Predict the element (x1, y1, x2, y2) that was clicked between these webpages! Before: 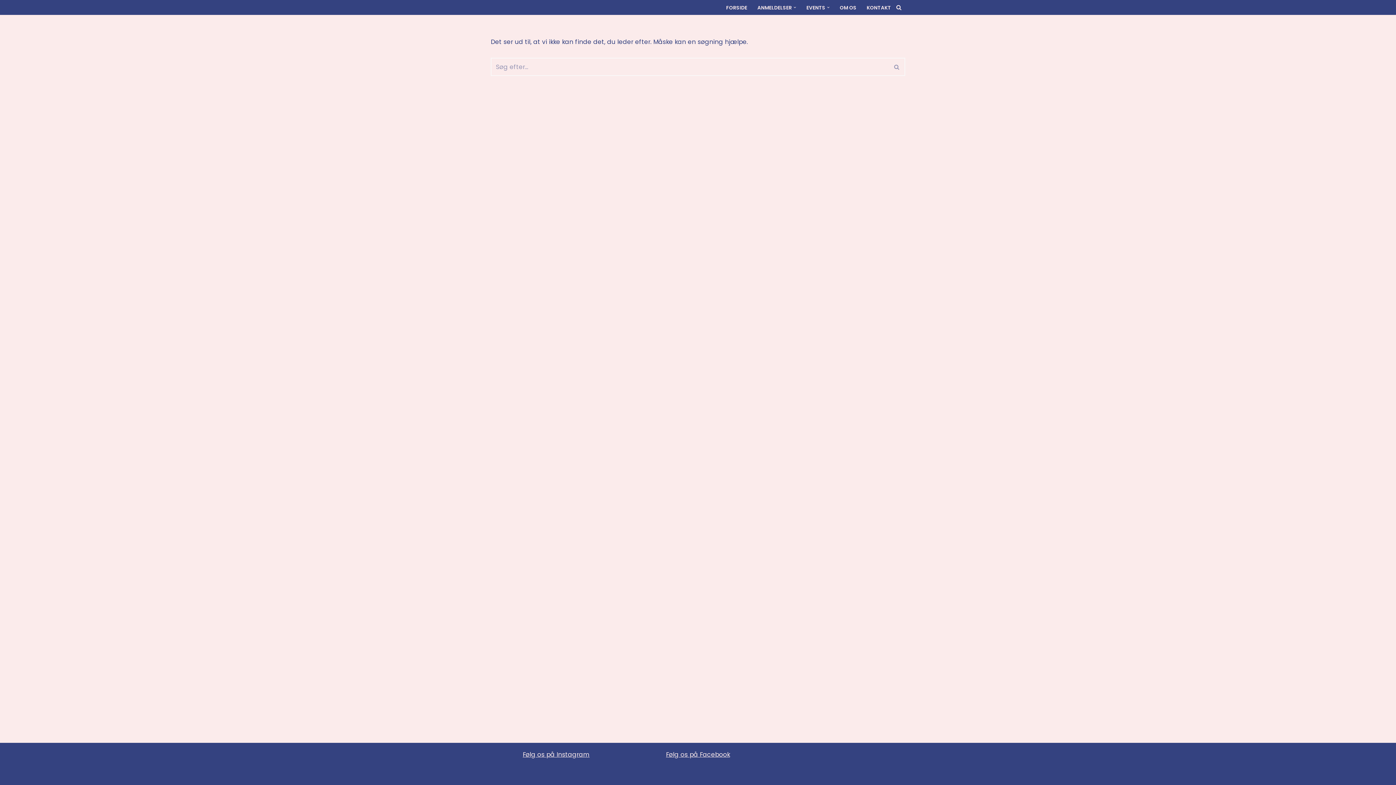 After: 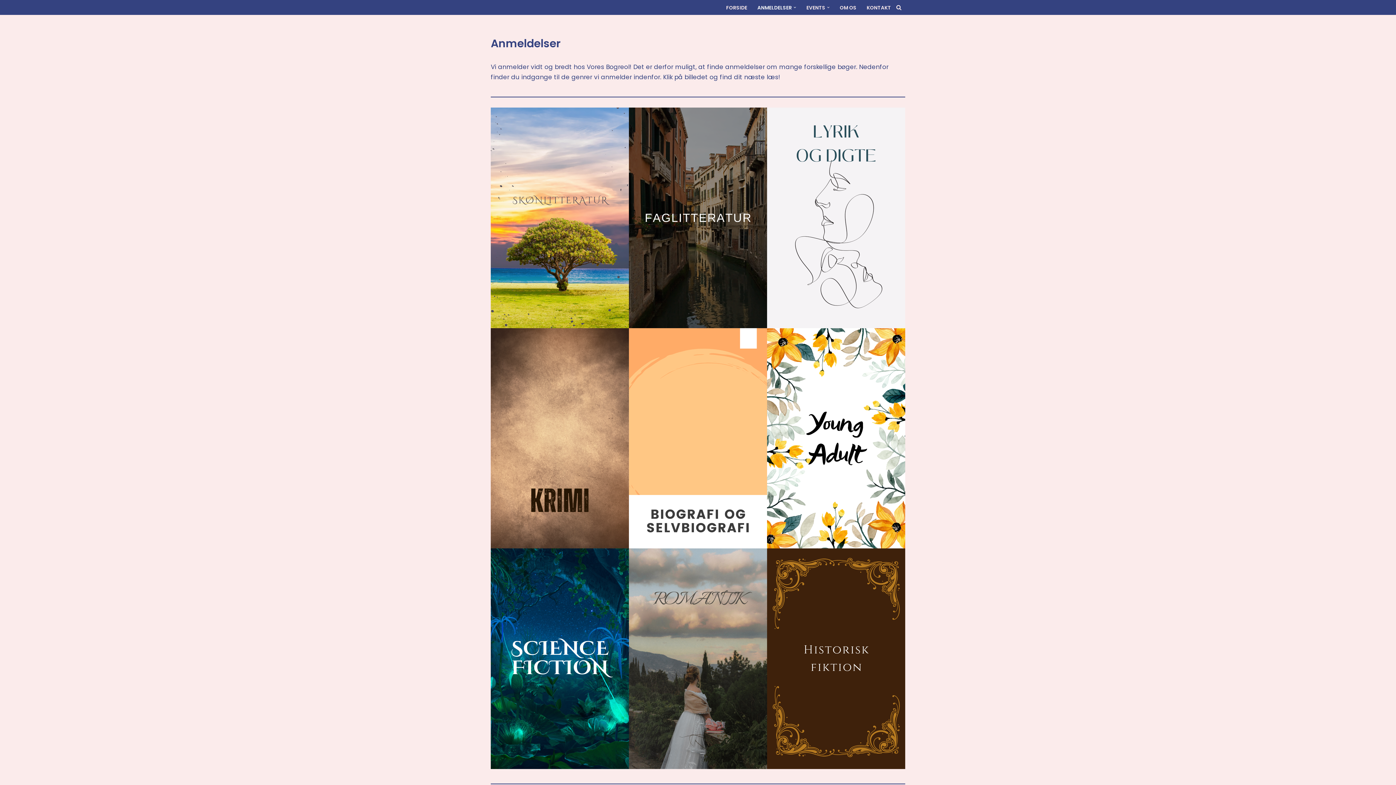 Action: label: ANMELDELSER bbox: (757, 2, 792, 12)